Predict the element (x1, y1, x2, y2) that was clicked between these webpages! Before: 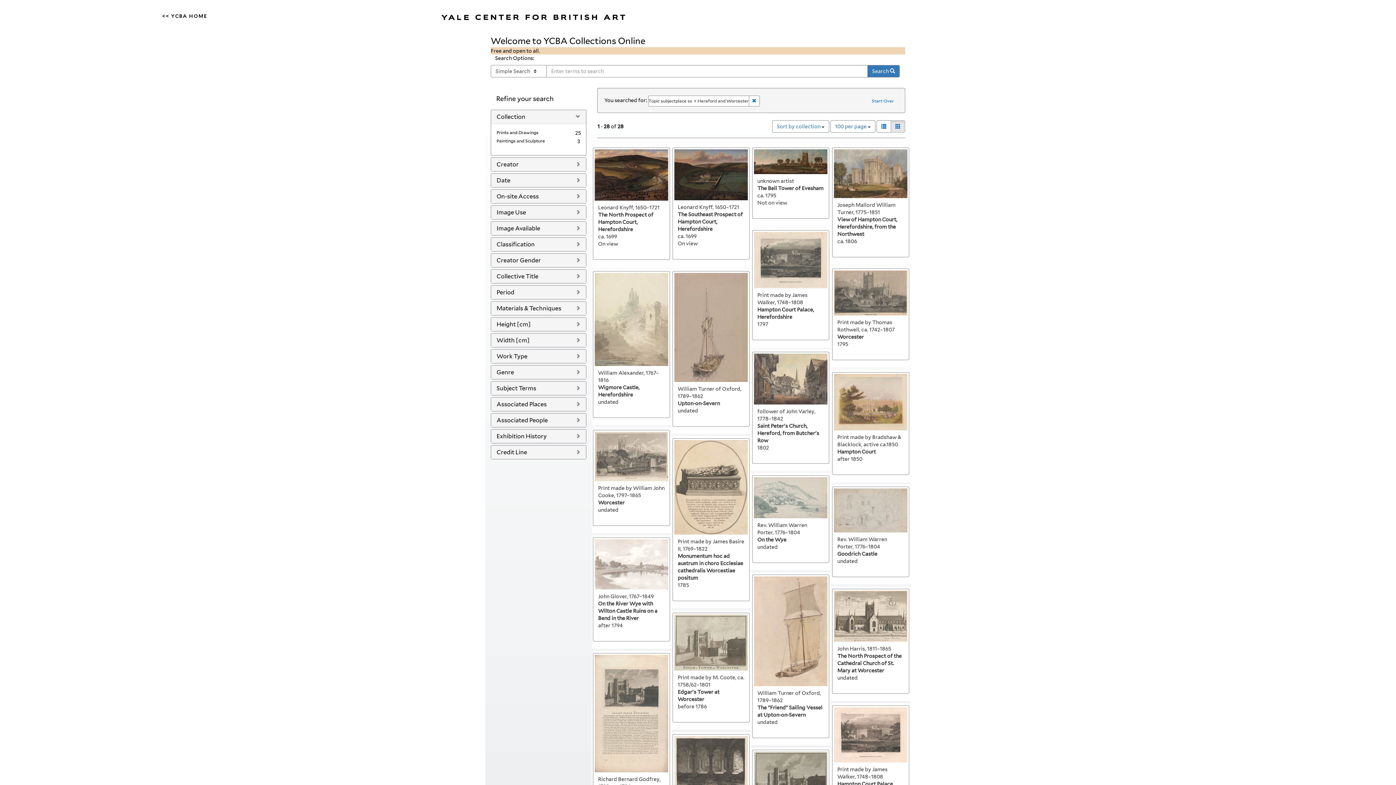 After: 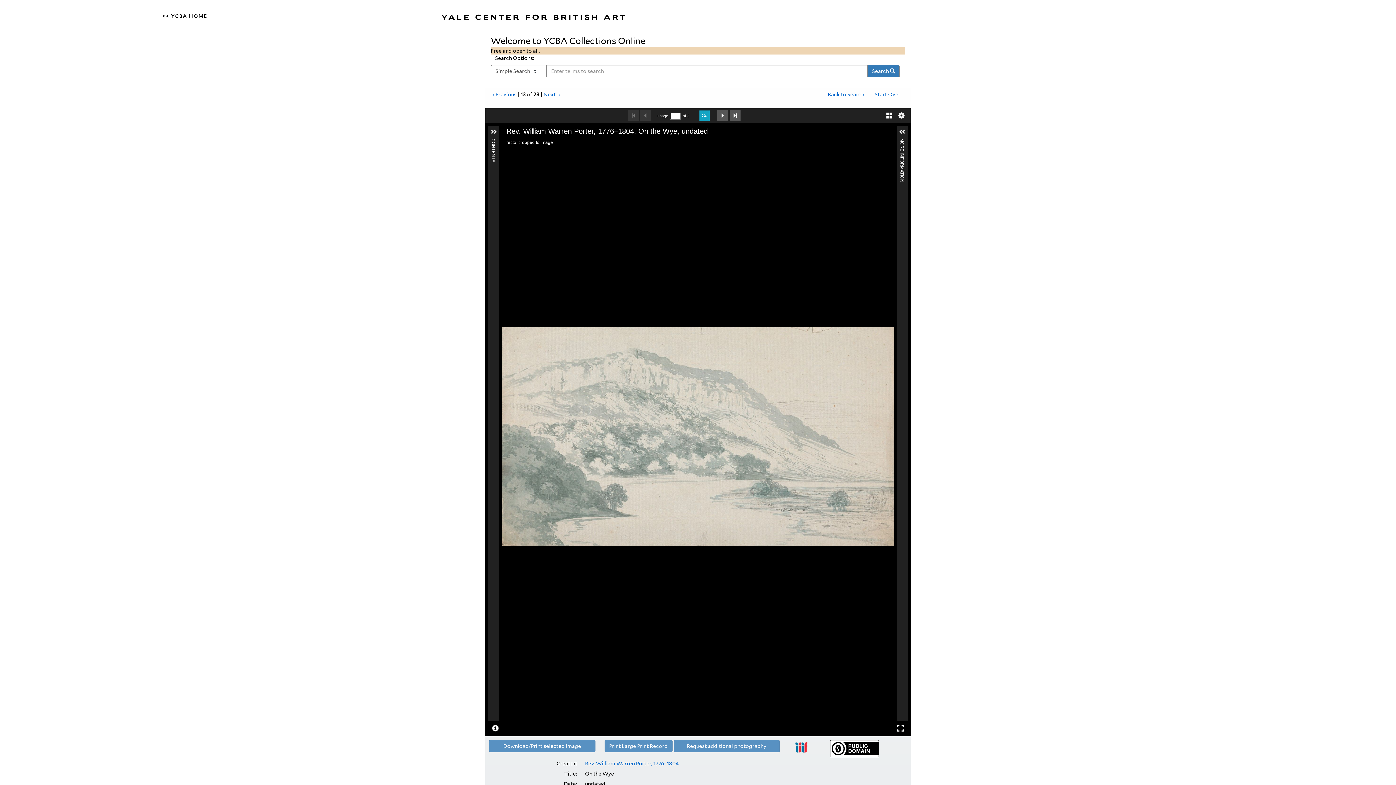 Action: bbox: (754, 477, 827, 518)